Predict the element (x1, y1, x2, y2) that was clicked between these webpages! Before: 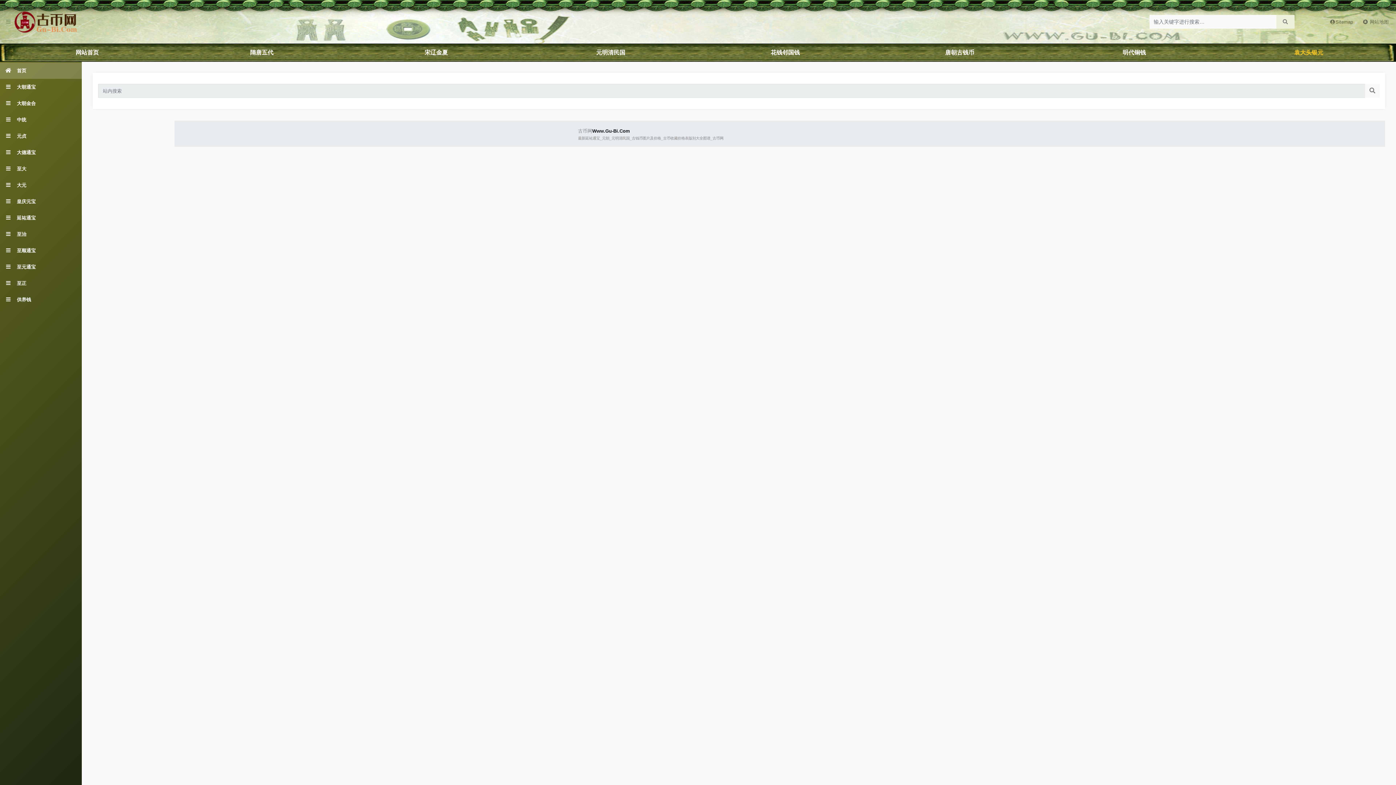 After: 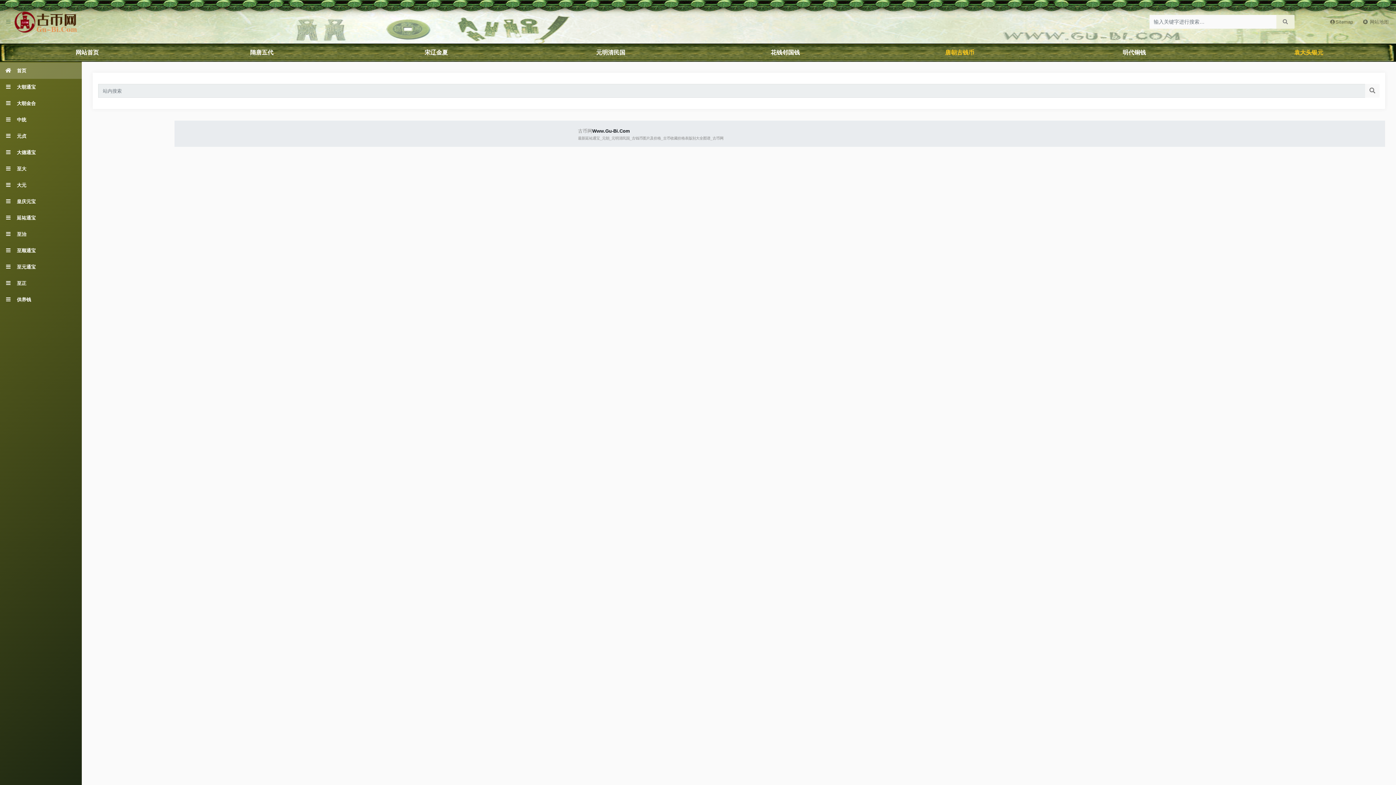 Action: label: 唐朝古钱币 bbox: (872, 43, 1047, 61)